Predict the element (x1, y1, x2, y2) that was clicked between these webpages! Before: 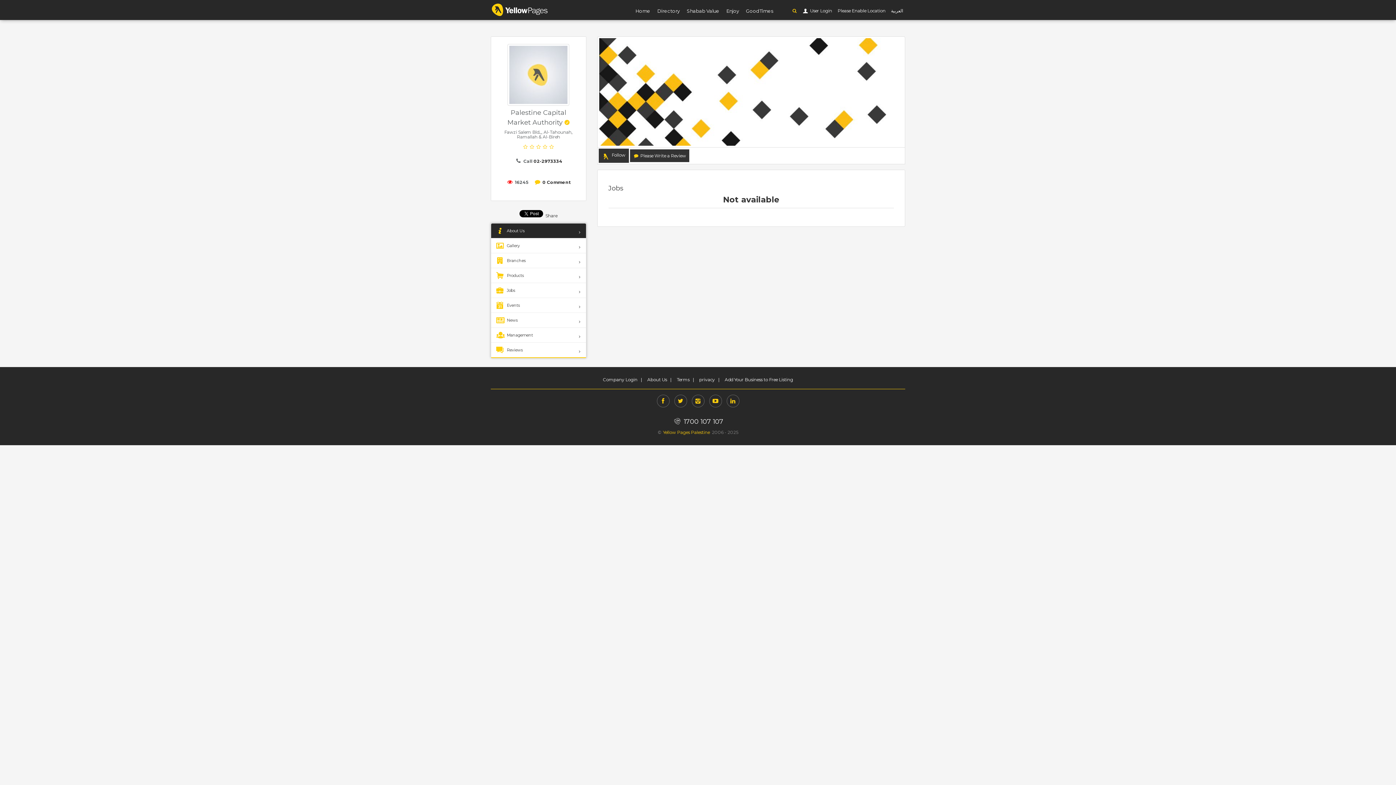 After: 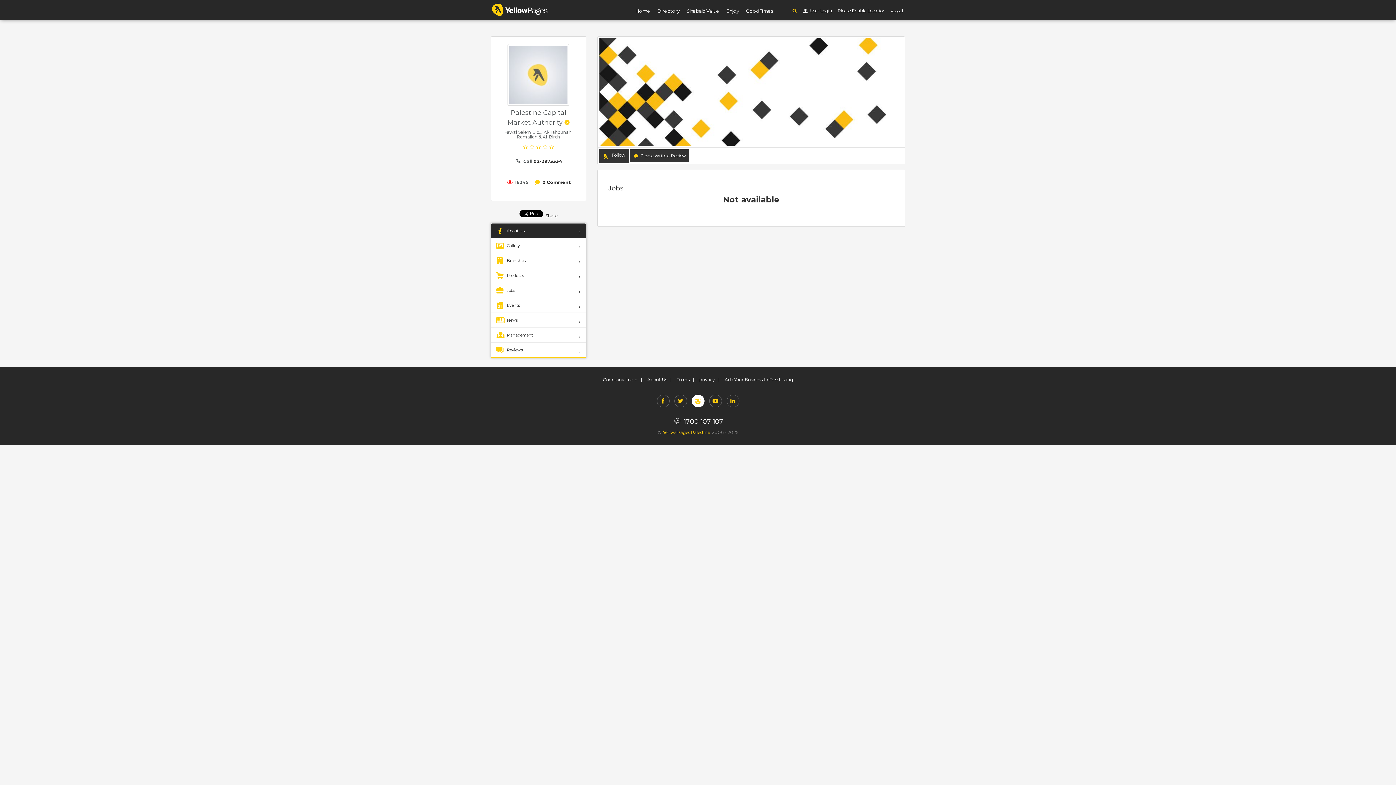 Action: bbox: (691, 394, 704, 407)